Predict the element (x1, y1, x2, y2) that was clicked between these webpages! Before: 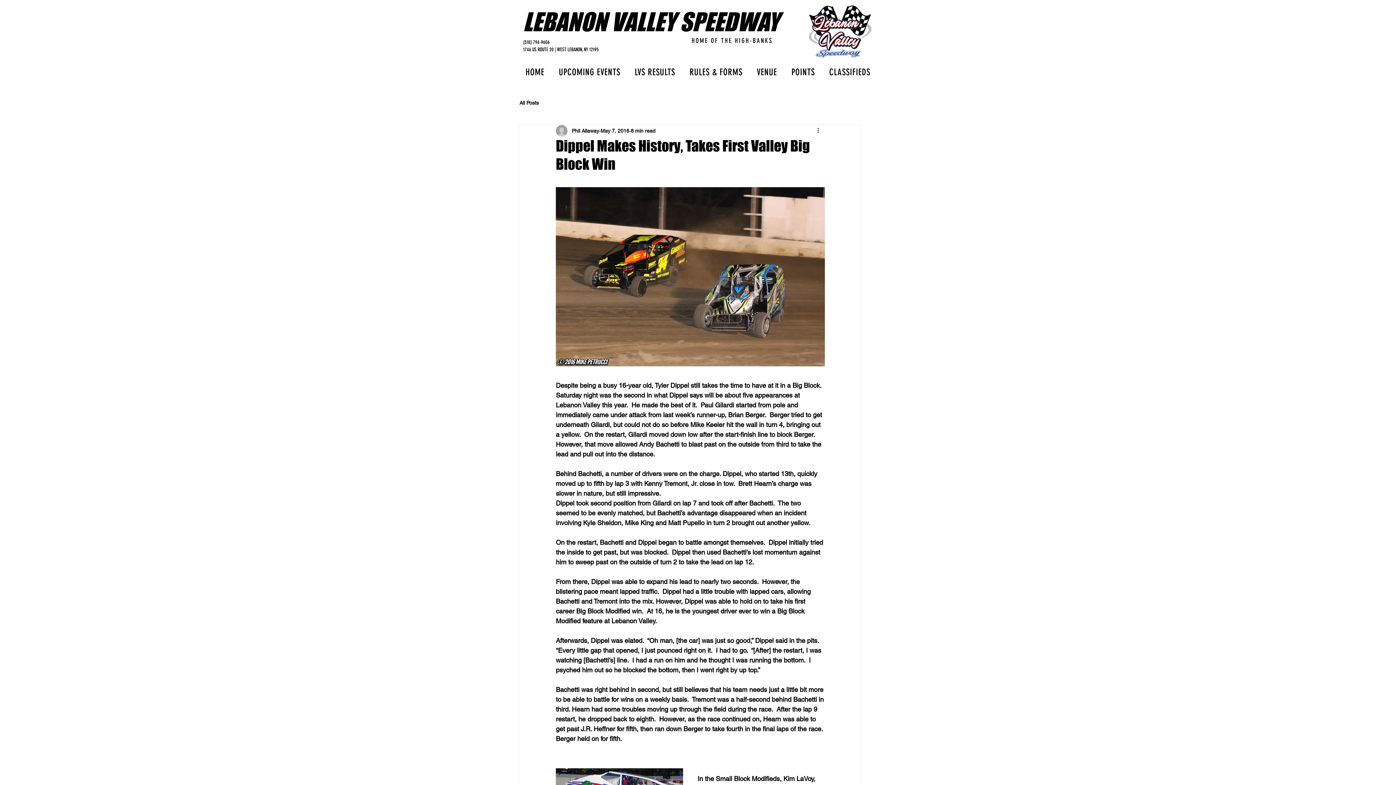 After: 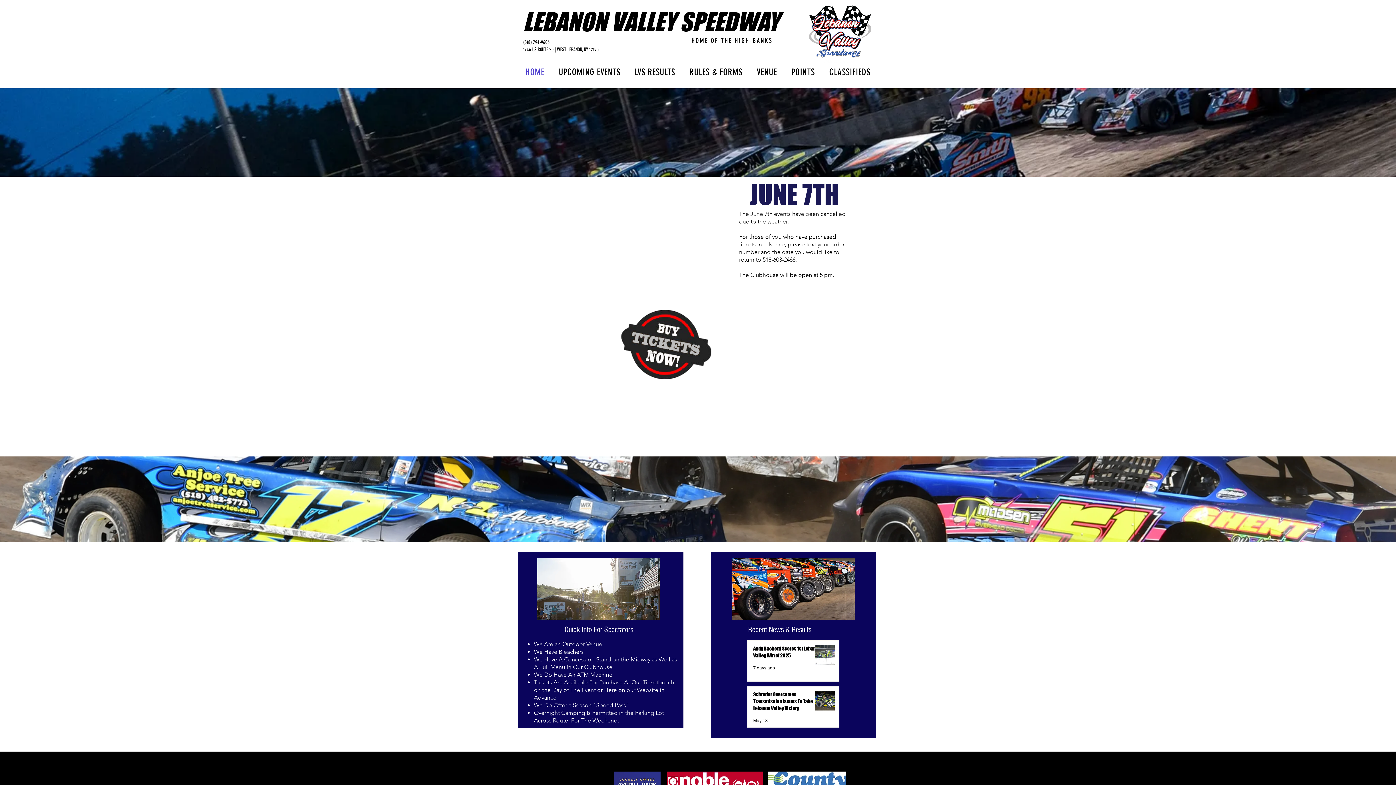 Action: bbox: (520, 63, 550, 81) label: HOME